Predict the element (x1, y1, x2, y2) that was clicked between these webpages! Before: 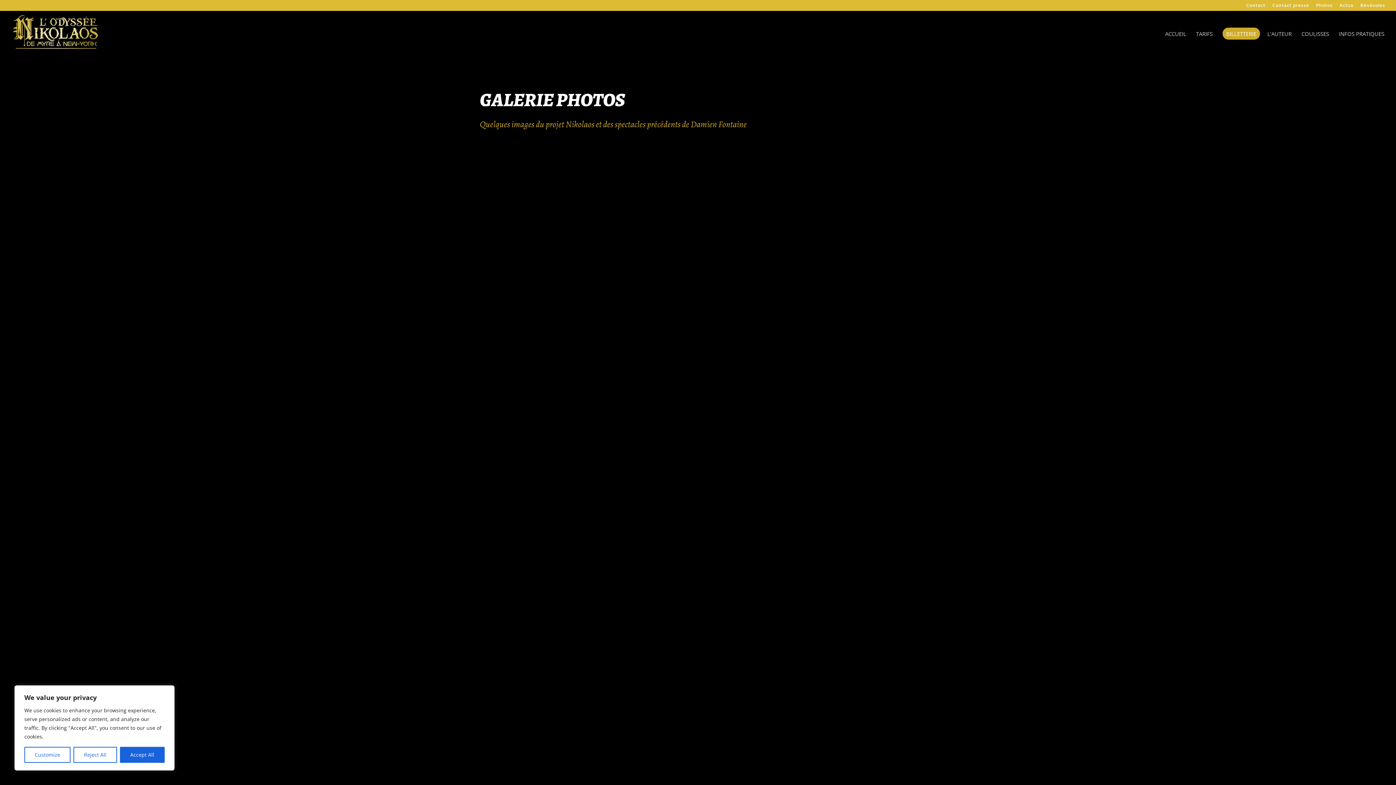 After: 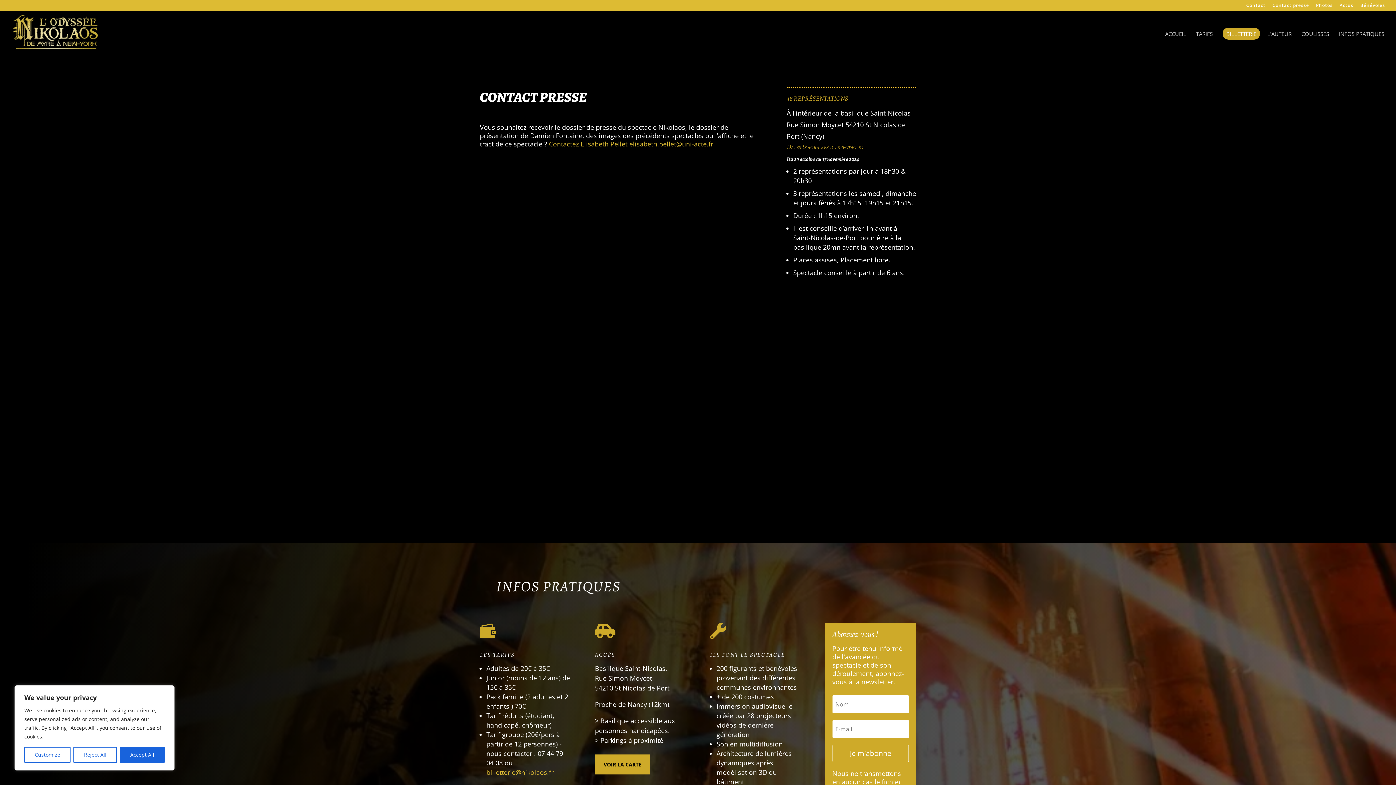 Action: label: Contact presse bbox: (1272, 3, 1309, 10)